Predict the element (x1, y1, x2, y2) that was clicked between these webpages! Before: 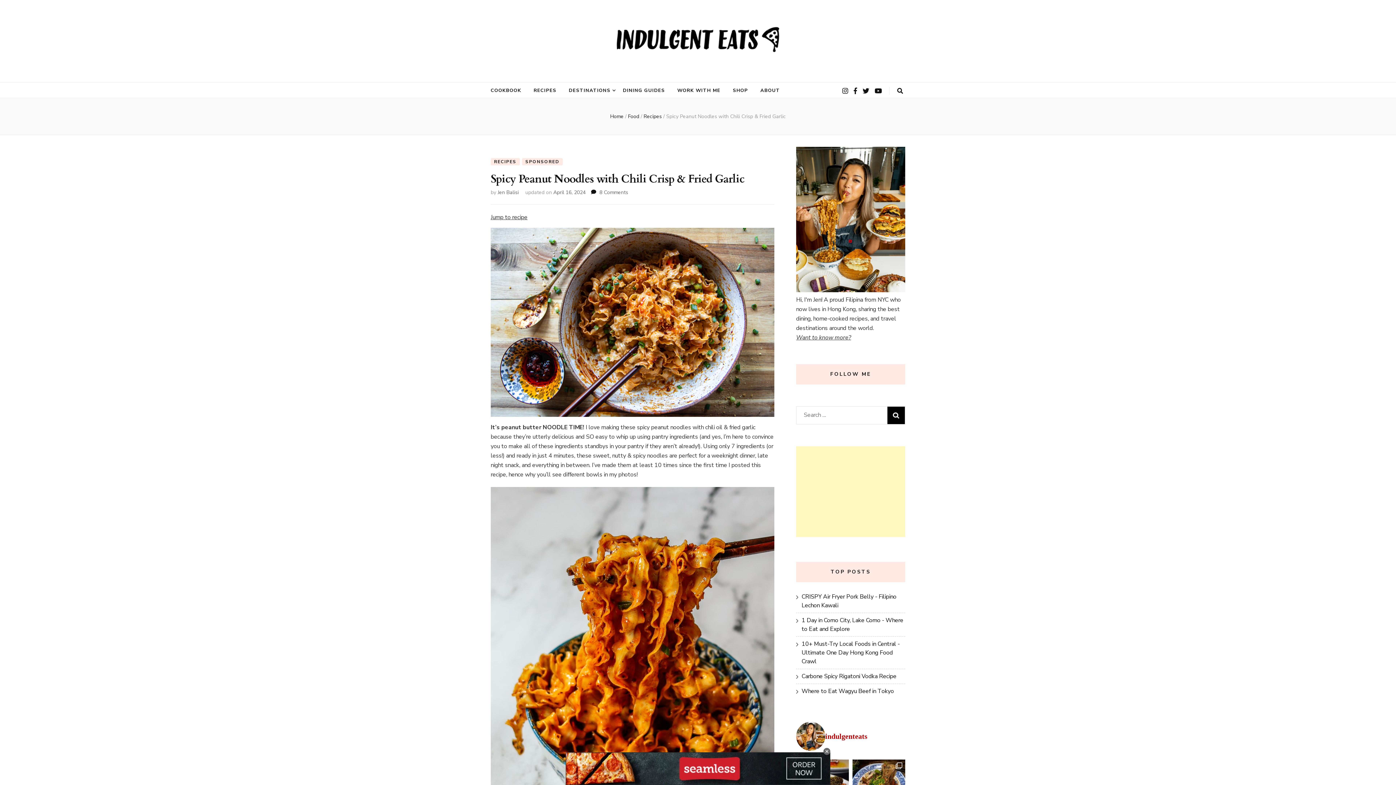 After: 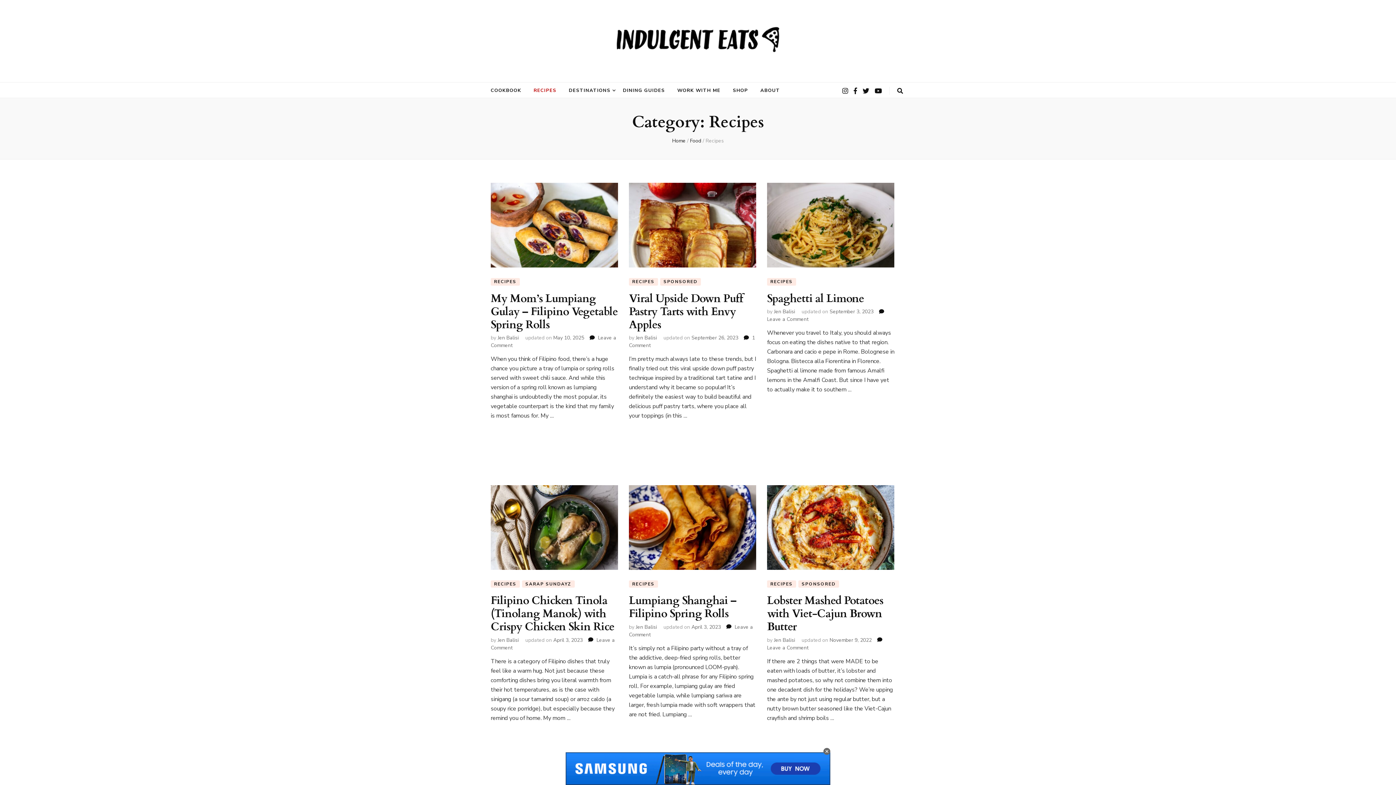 Action: bbox: (490, 158, 519, 165) label: RECIPES